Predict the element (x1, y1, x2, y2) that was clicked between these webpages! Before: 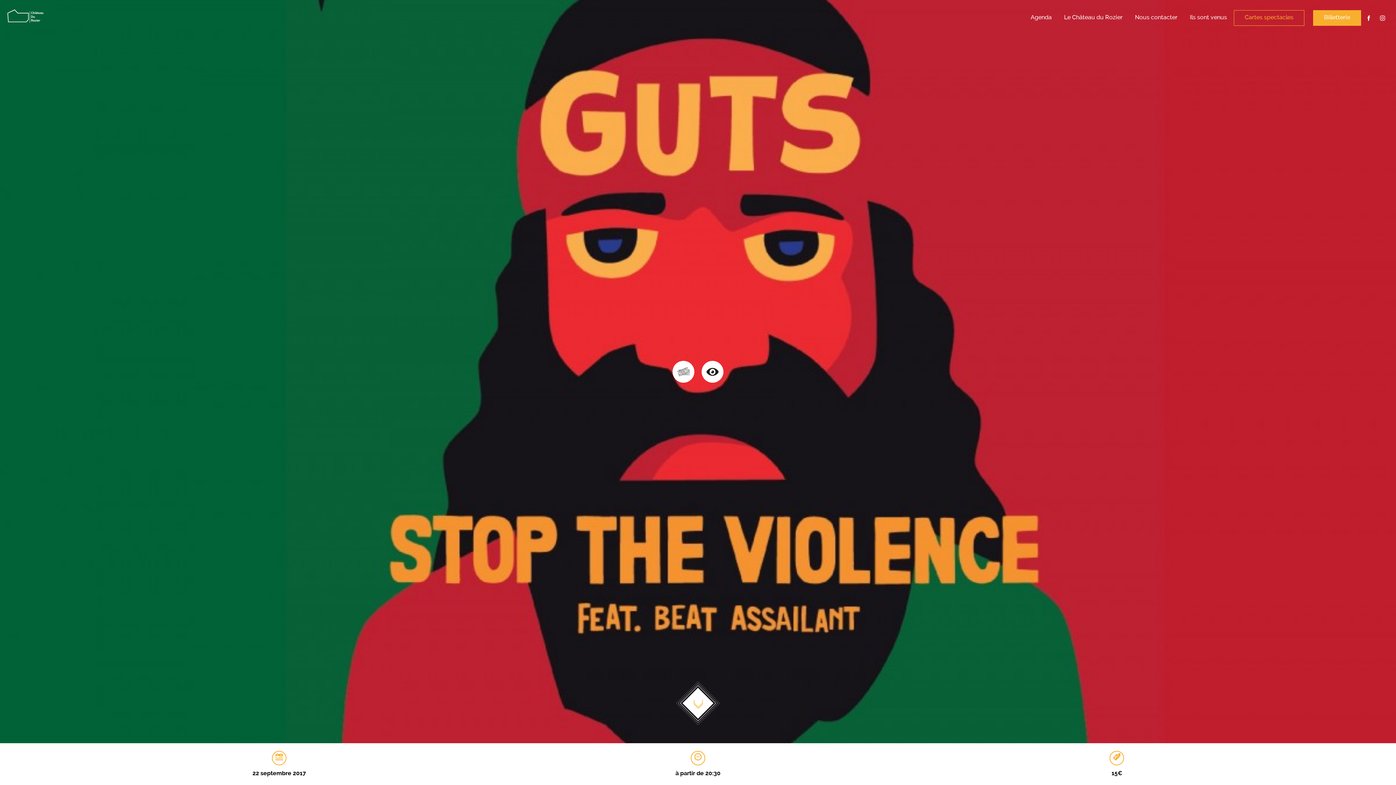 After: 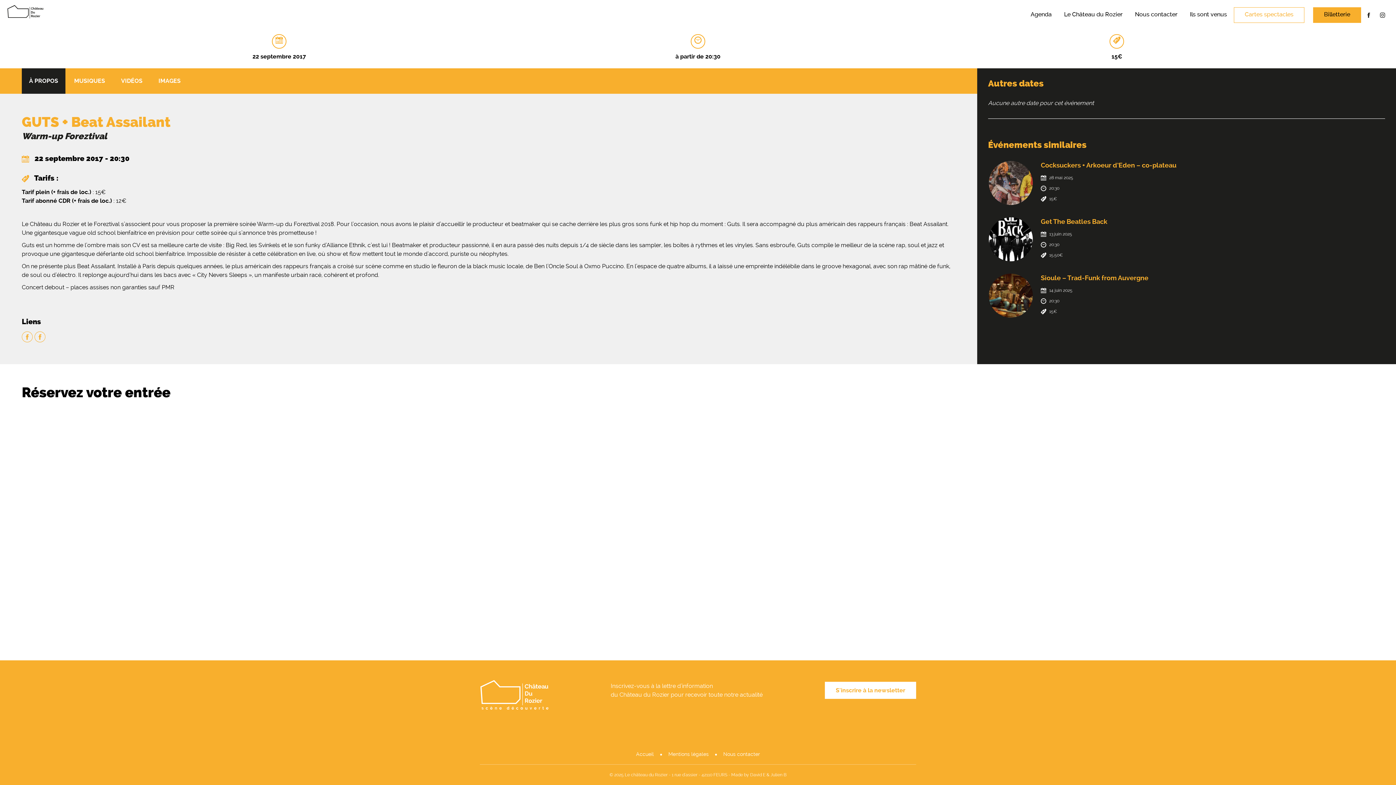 Action: bbox: (682, 688, 713, 719)